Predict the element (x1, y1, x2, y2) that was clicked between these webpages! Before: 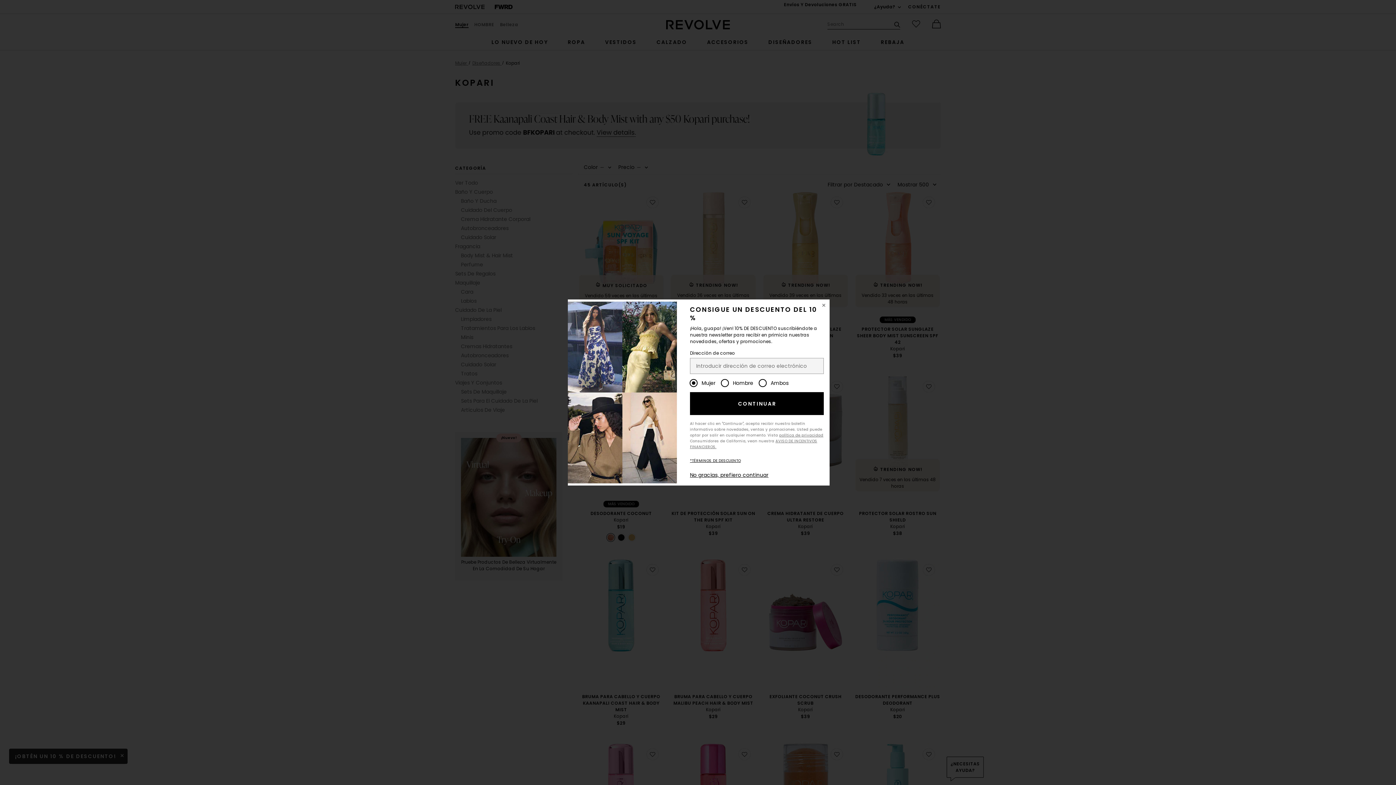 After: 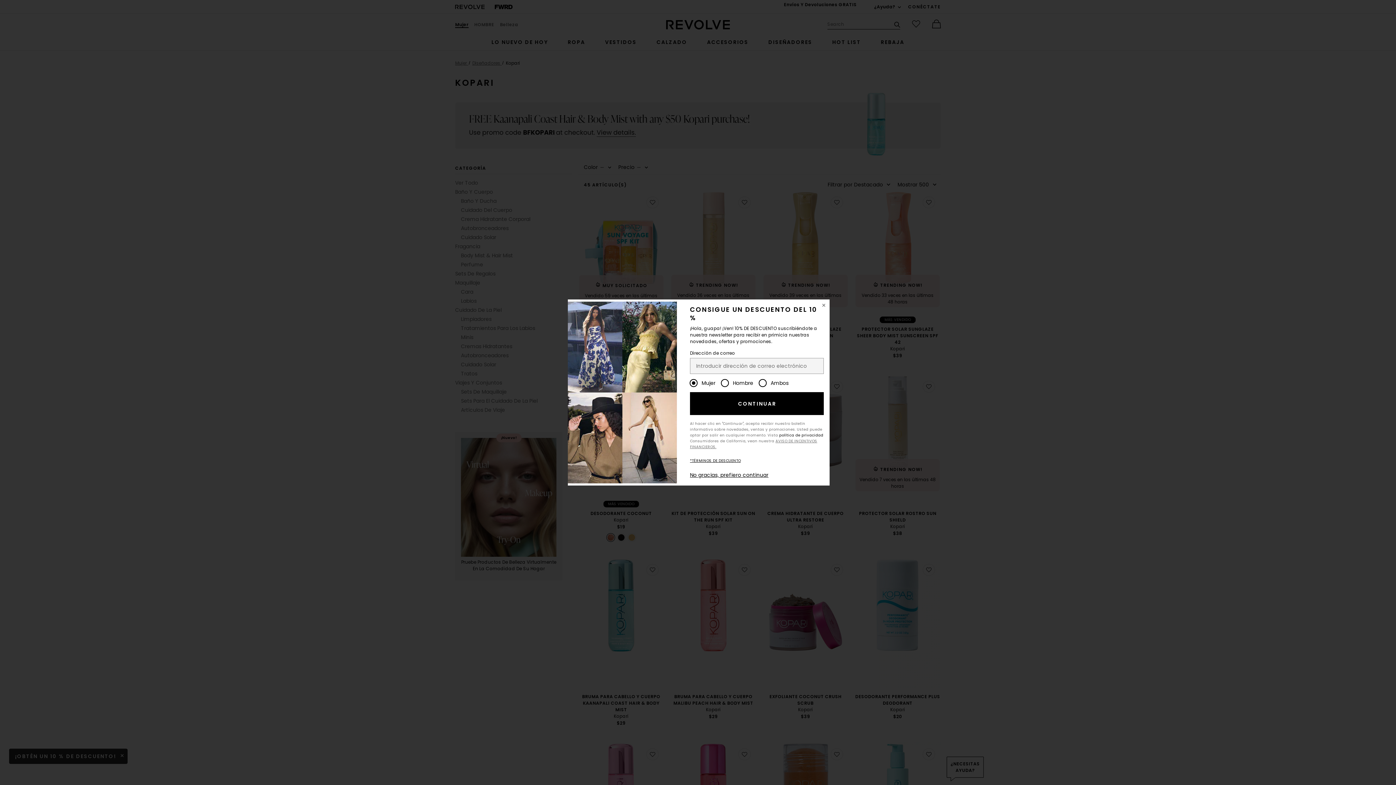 Action: label: política de privacidad bbox: (779, 432, 823, 438)